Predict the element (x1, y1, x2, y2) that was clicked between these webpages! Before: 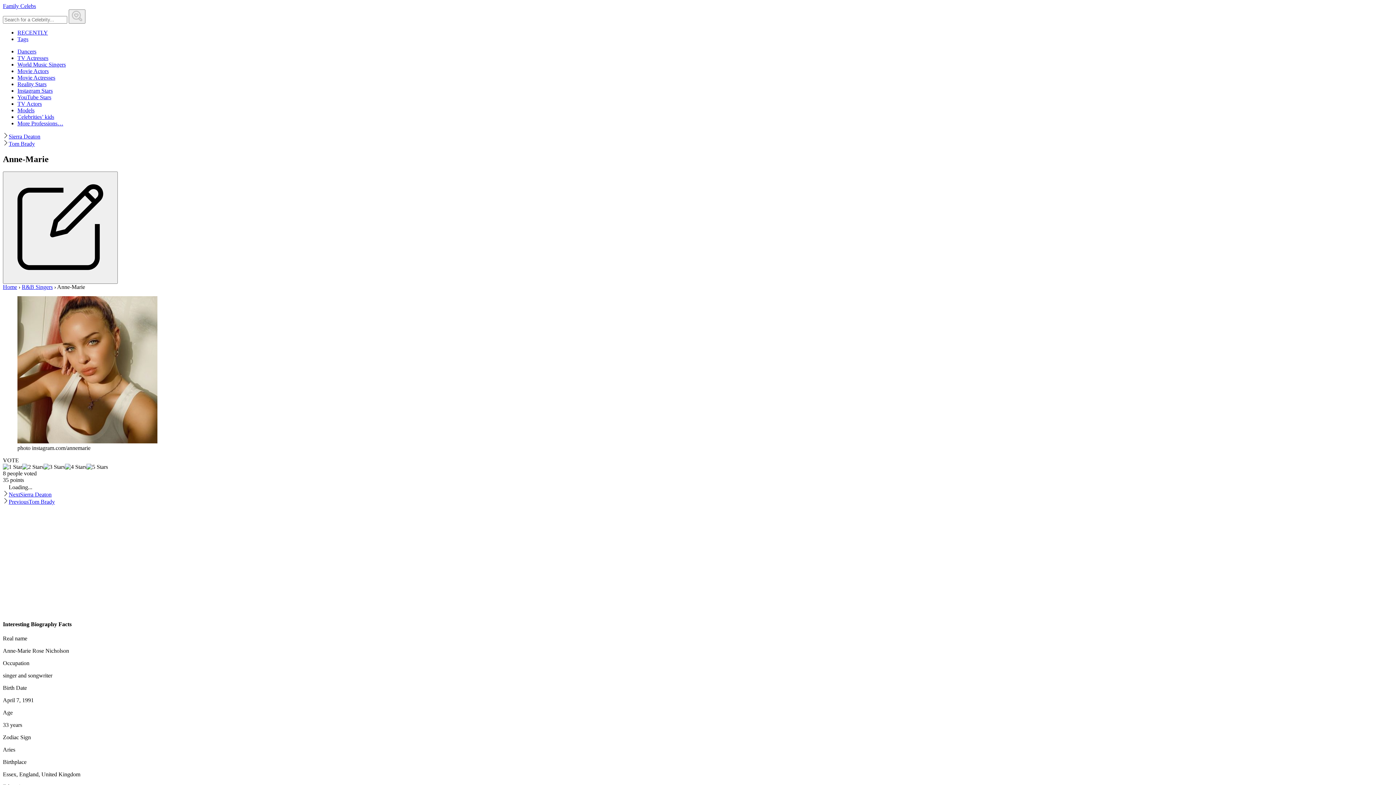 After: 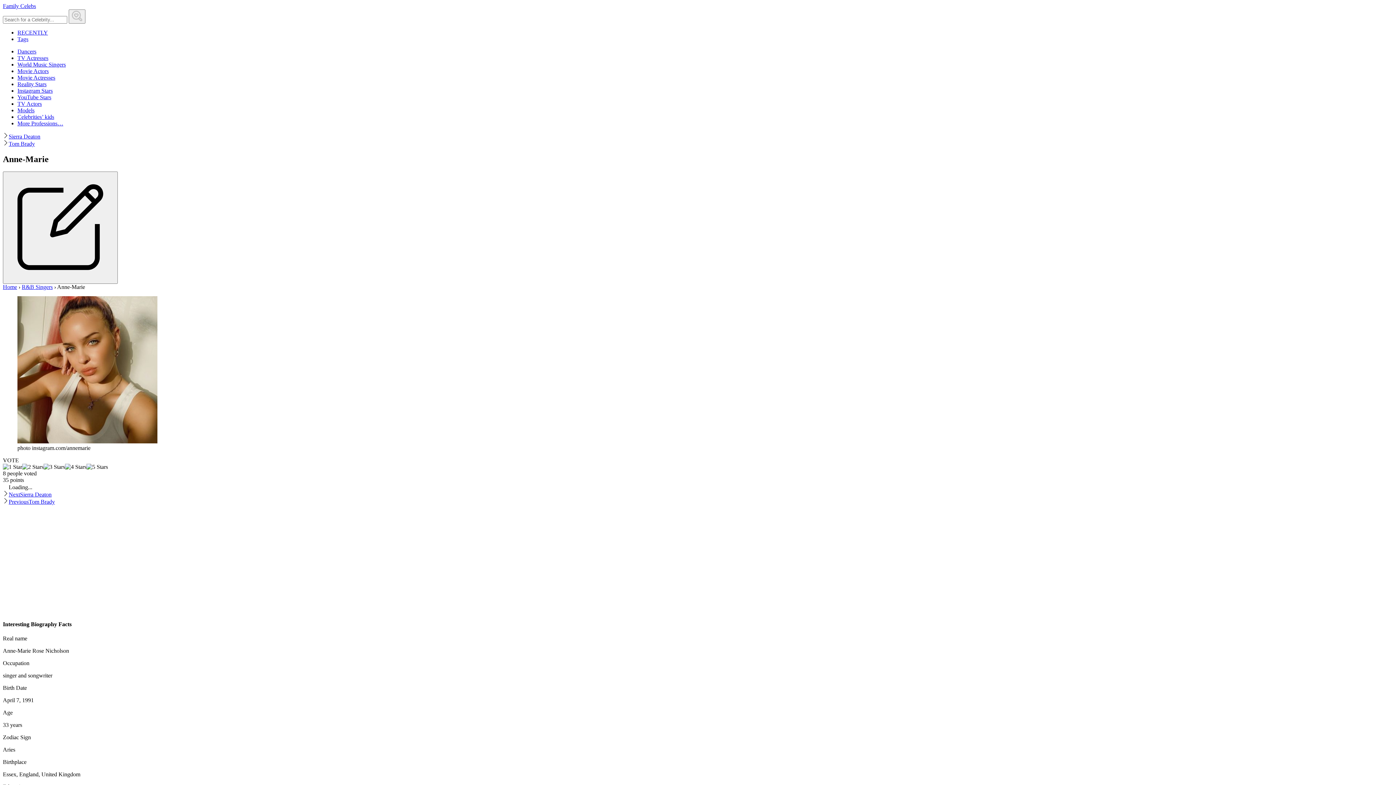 Action: bbox: (17, 36, 28, 42) label: Tags